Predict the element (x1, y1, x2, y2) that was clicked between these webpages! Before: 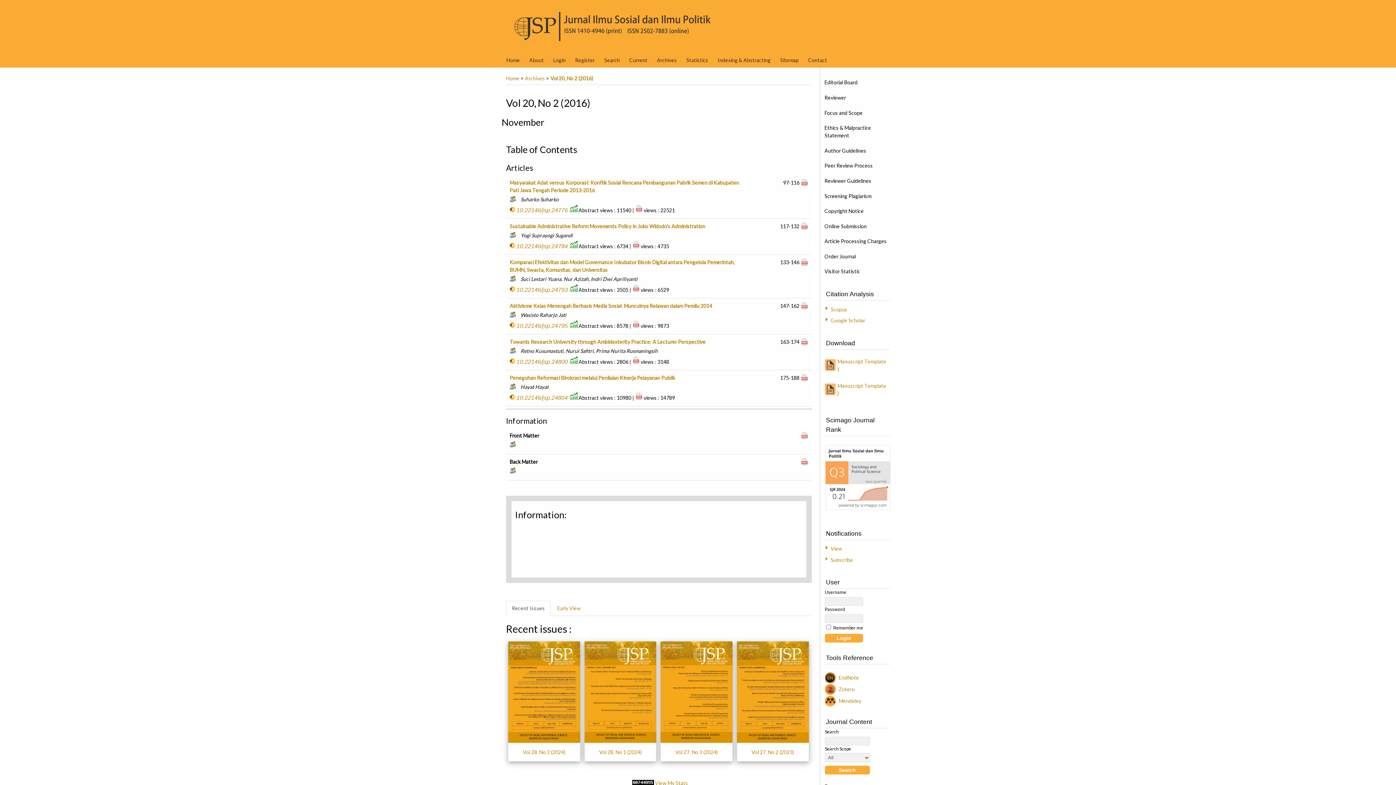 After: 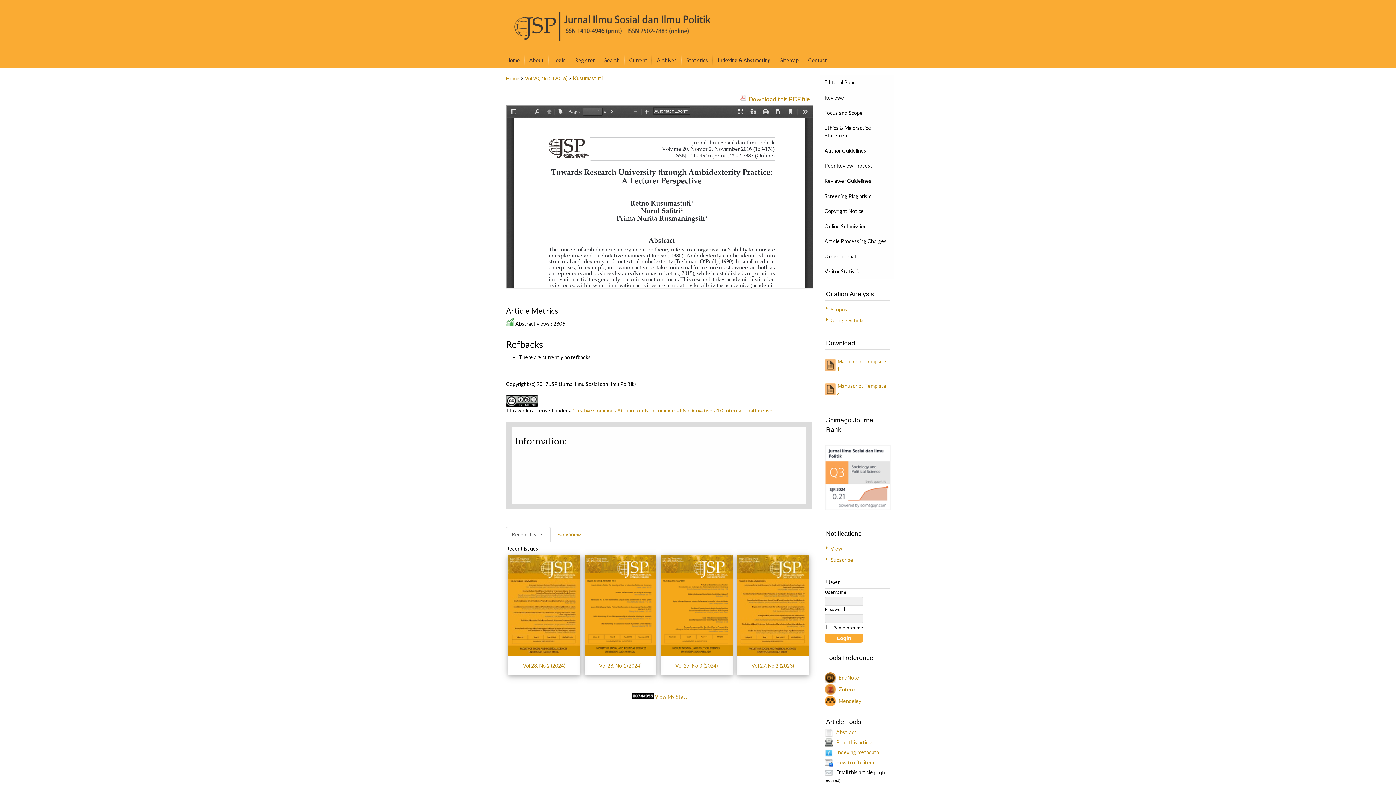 Action: bbox: (799, 338, 808, 345) label: PDF